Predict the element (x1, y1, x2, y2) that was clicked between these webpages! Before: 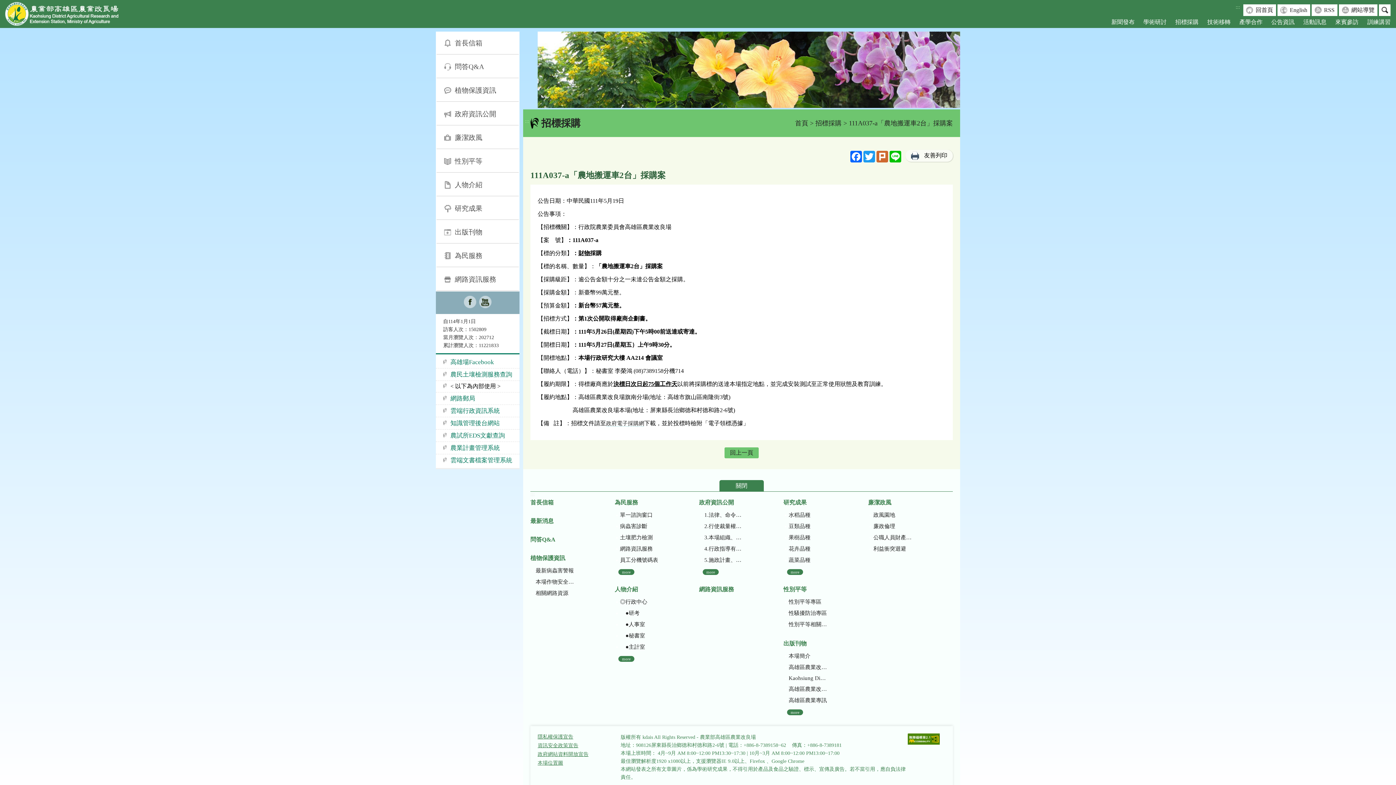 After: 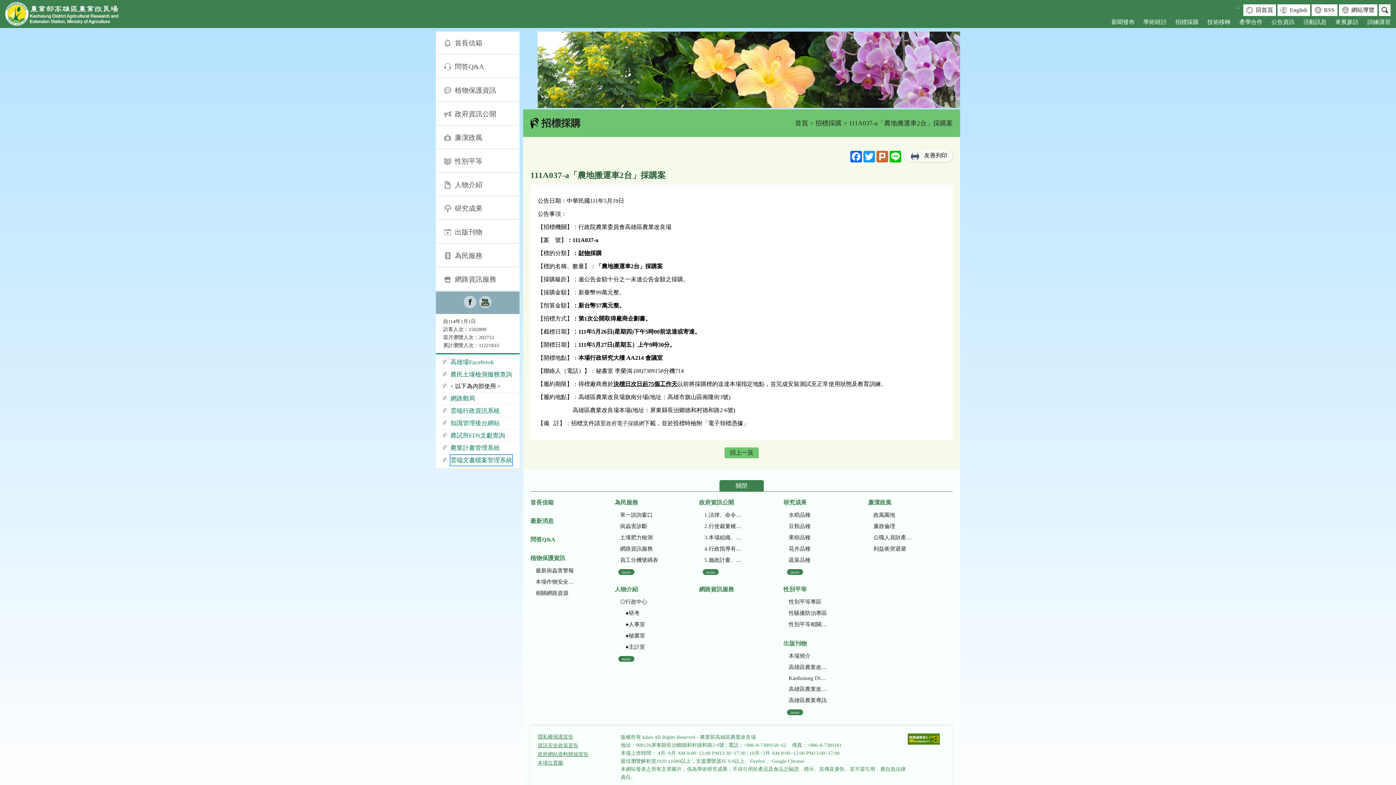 Action: label: 雲端文書檔案管理系統 bbox: (450, 455, 512, 465)